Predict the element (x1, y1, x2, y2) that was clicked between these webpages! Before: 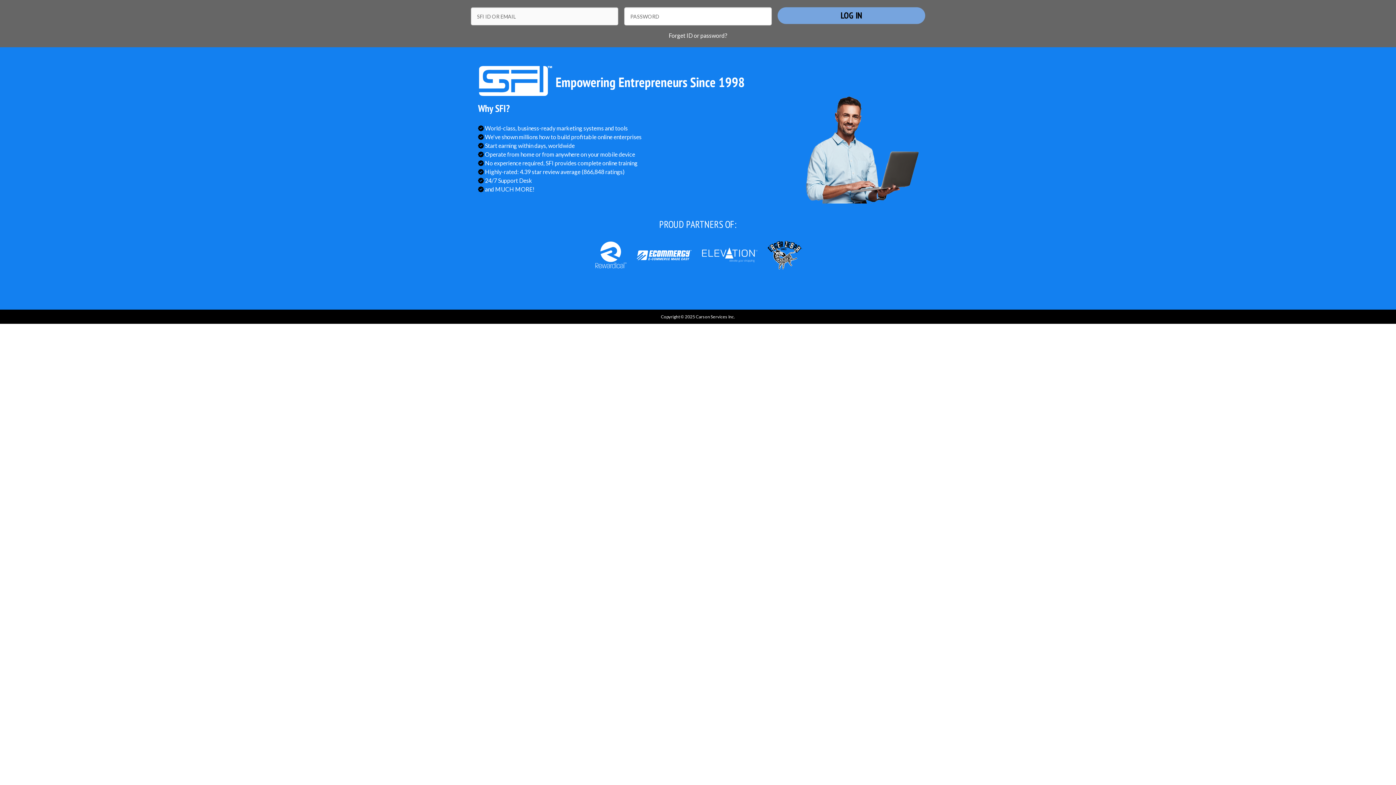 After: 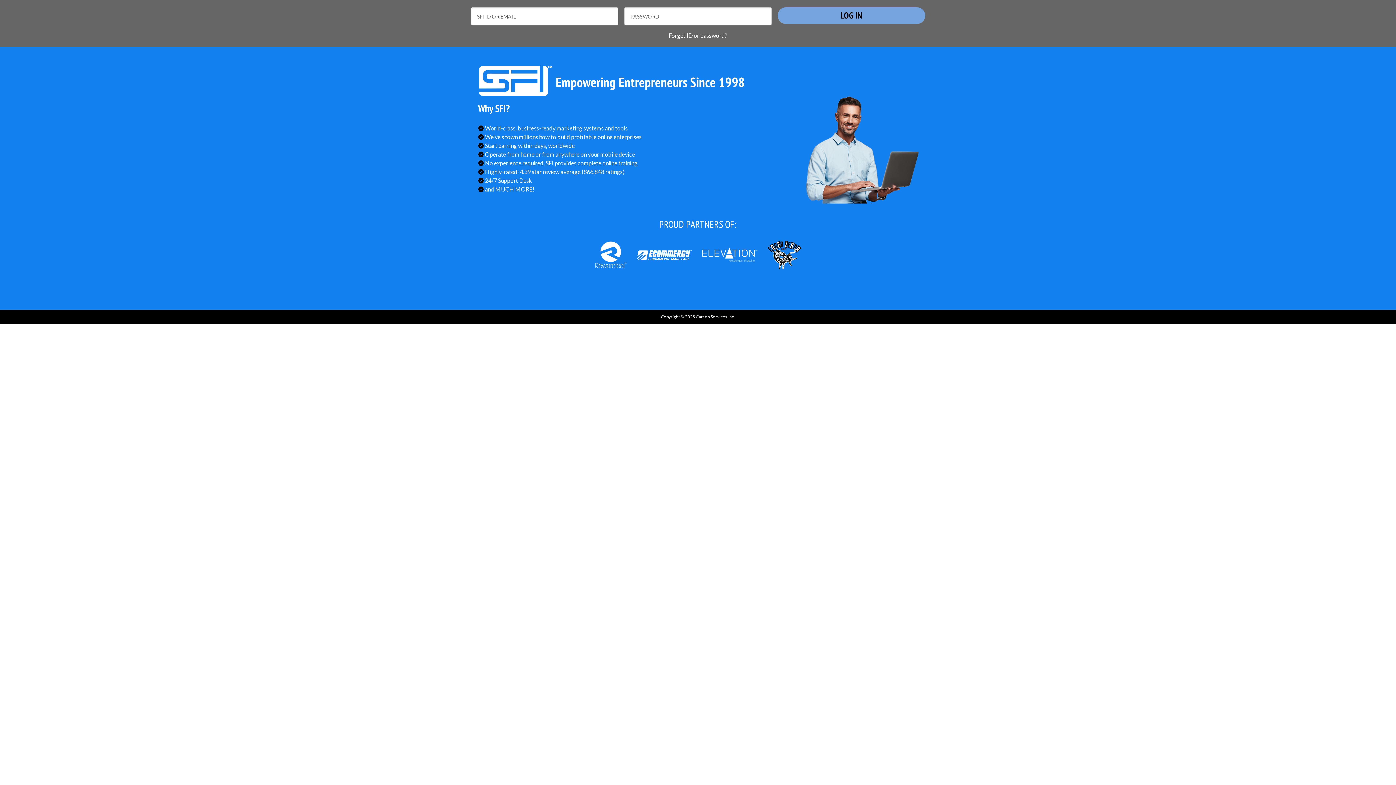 Action: bbox: (632, 250, 696, 257)